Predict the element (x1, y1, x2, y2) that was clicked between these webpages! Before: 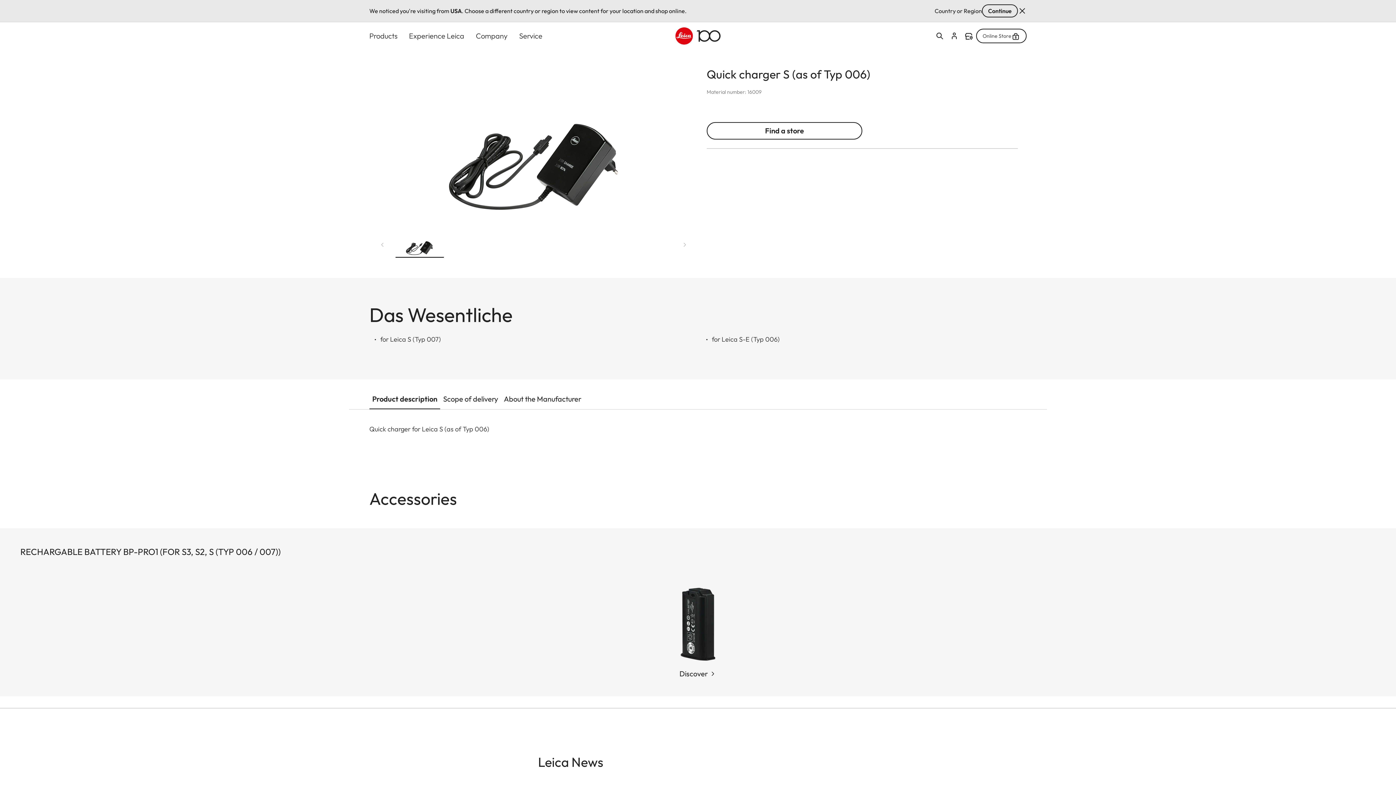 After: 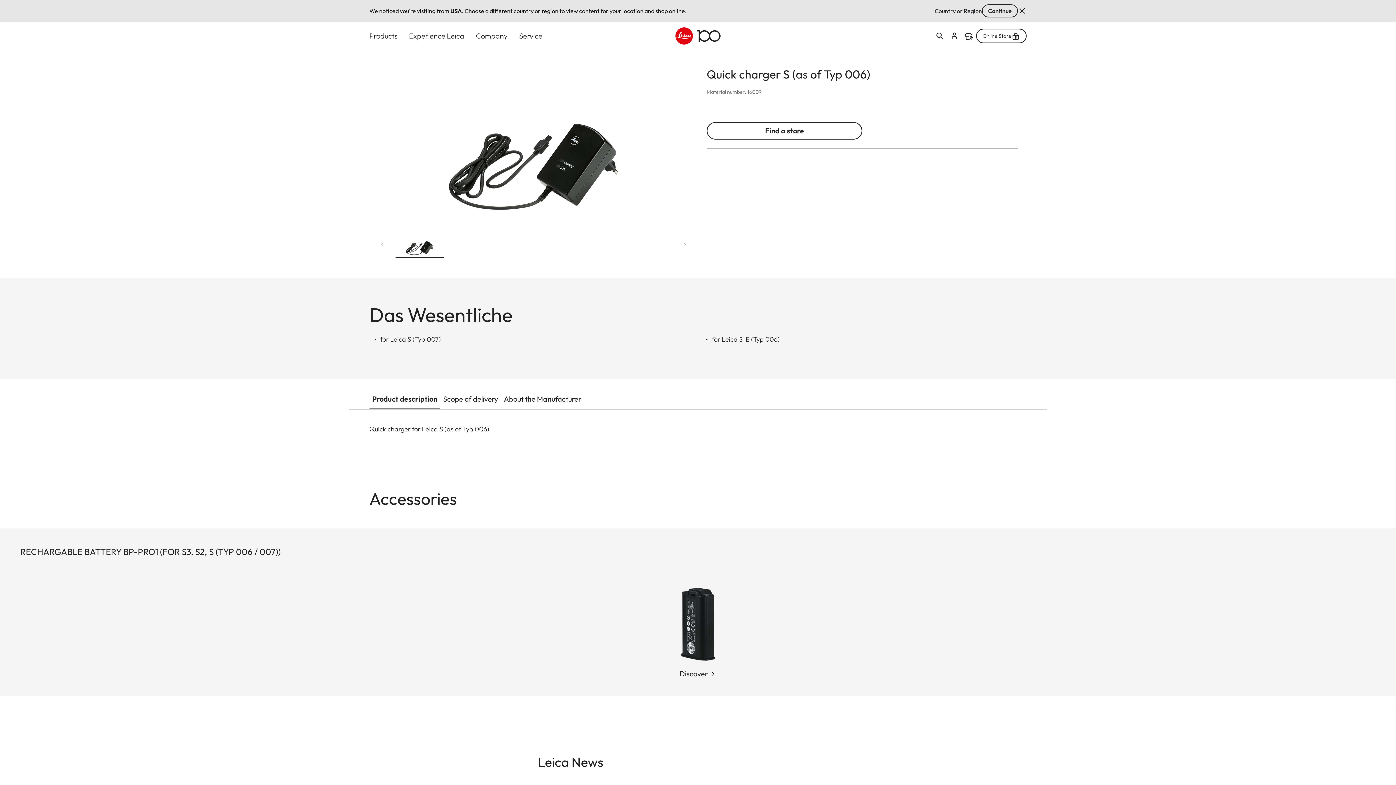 Action: label: Go to slide 1 bbox: (395, 230, 443, 257)